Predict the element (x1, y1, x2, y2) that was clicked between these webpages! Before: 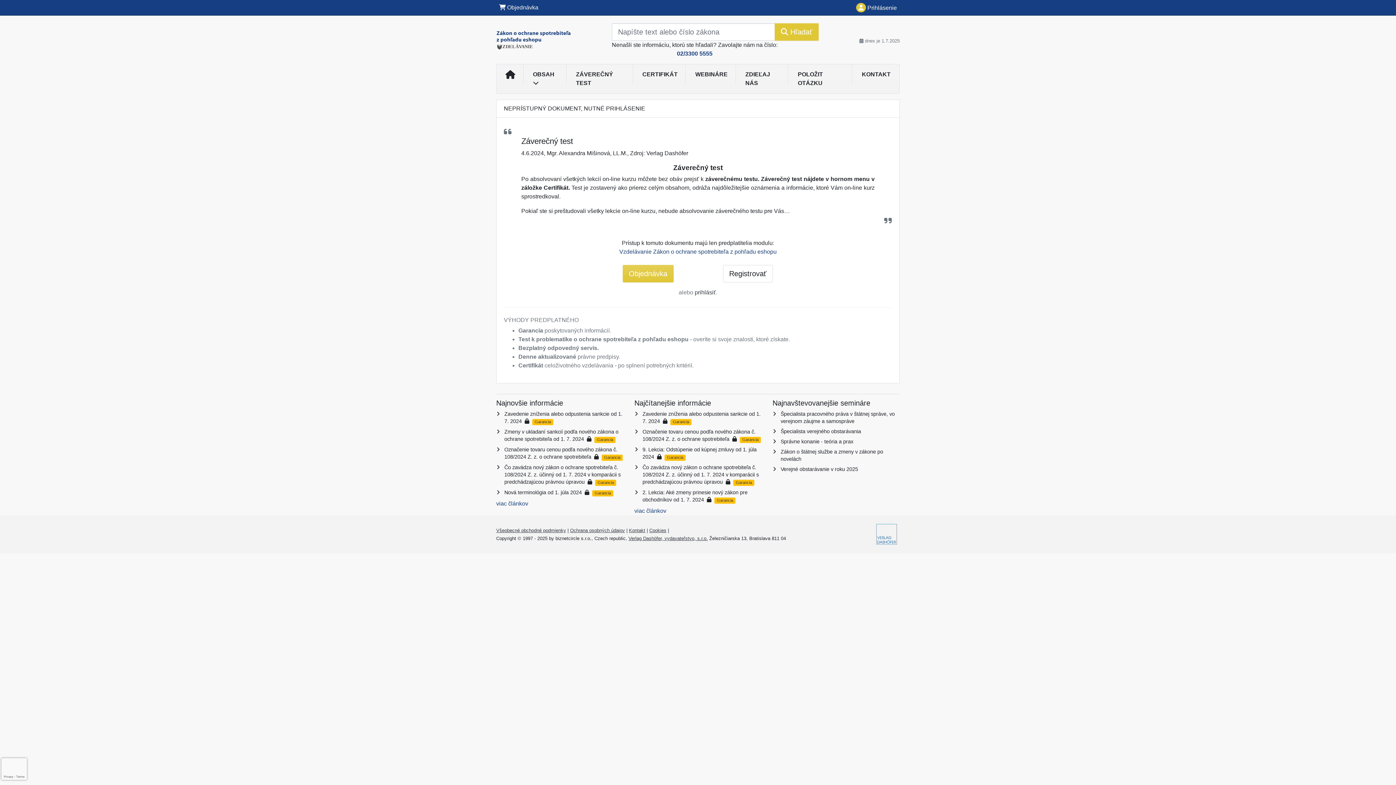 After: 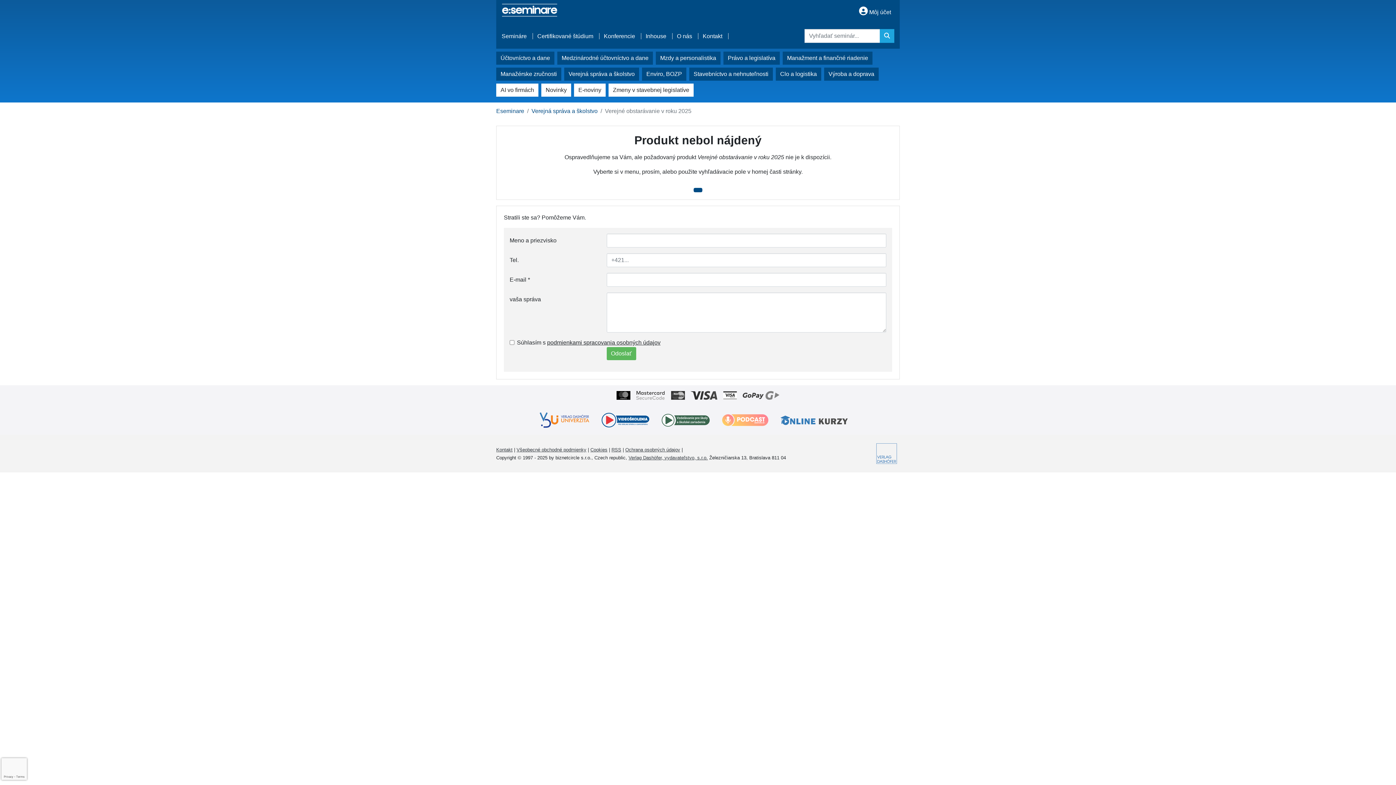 Action: bbox: (780, 466, 858, 472) label: Verejné obstarávanie v roku 2025